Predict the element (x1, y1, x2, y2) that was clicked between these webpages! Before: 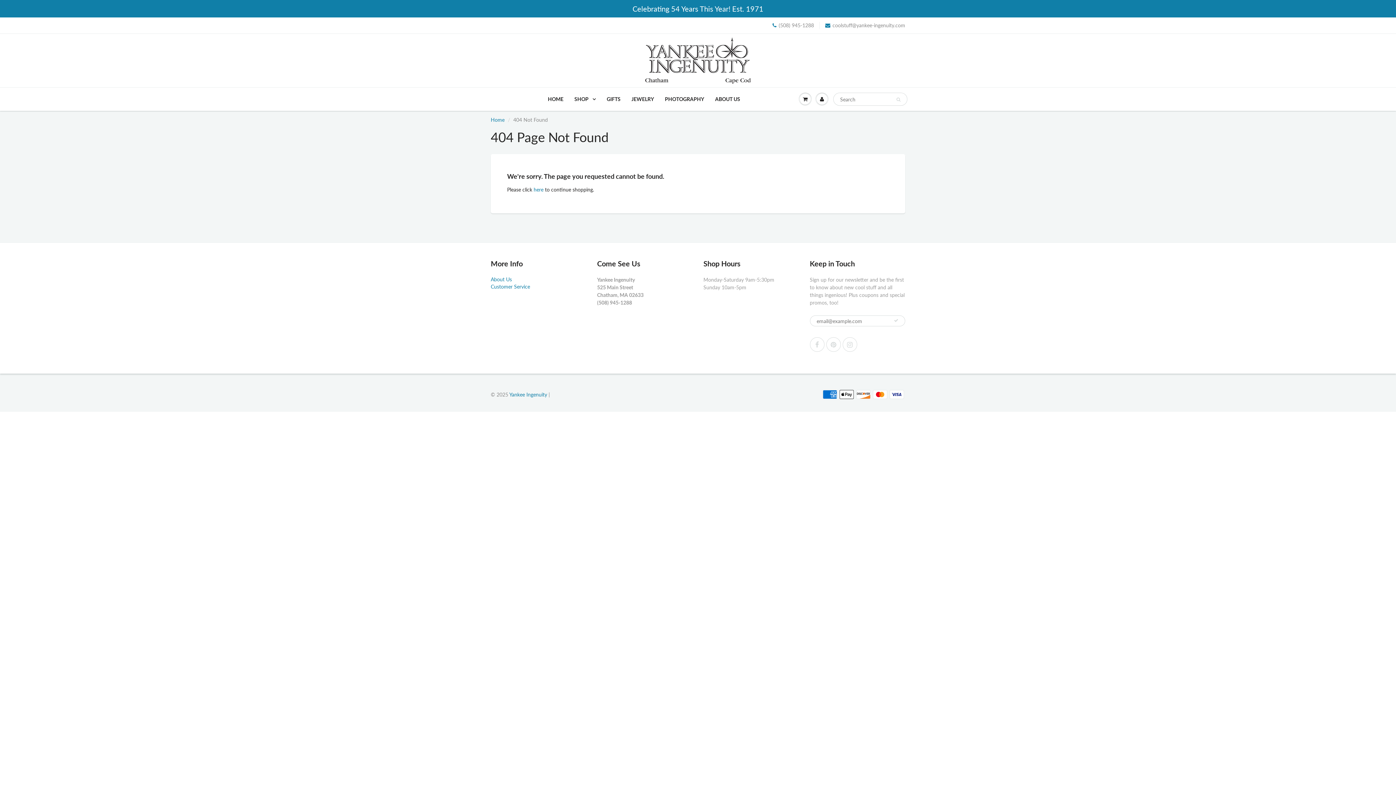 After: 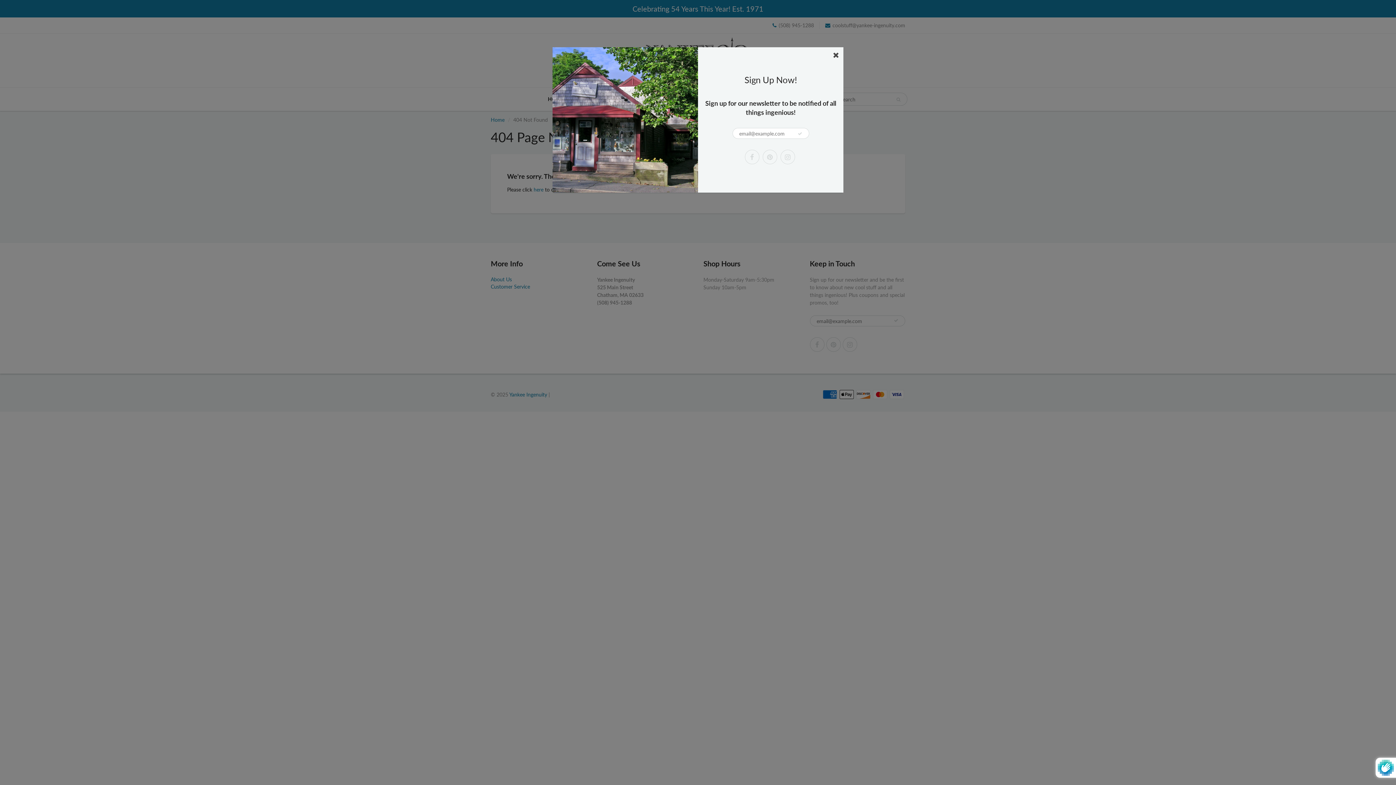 Action: bbox: (893, 314, 898, 326)